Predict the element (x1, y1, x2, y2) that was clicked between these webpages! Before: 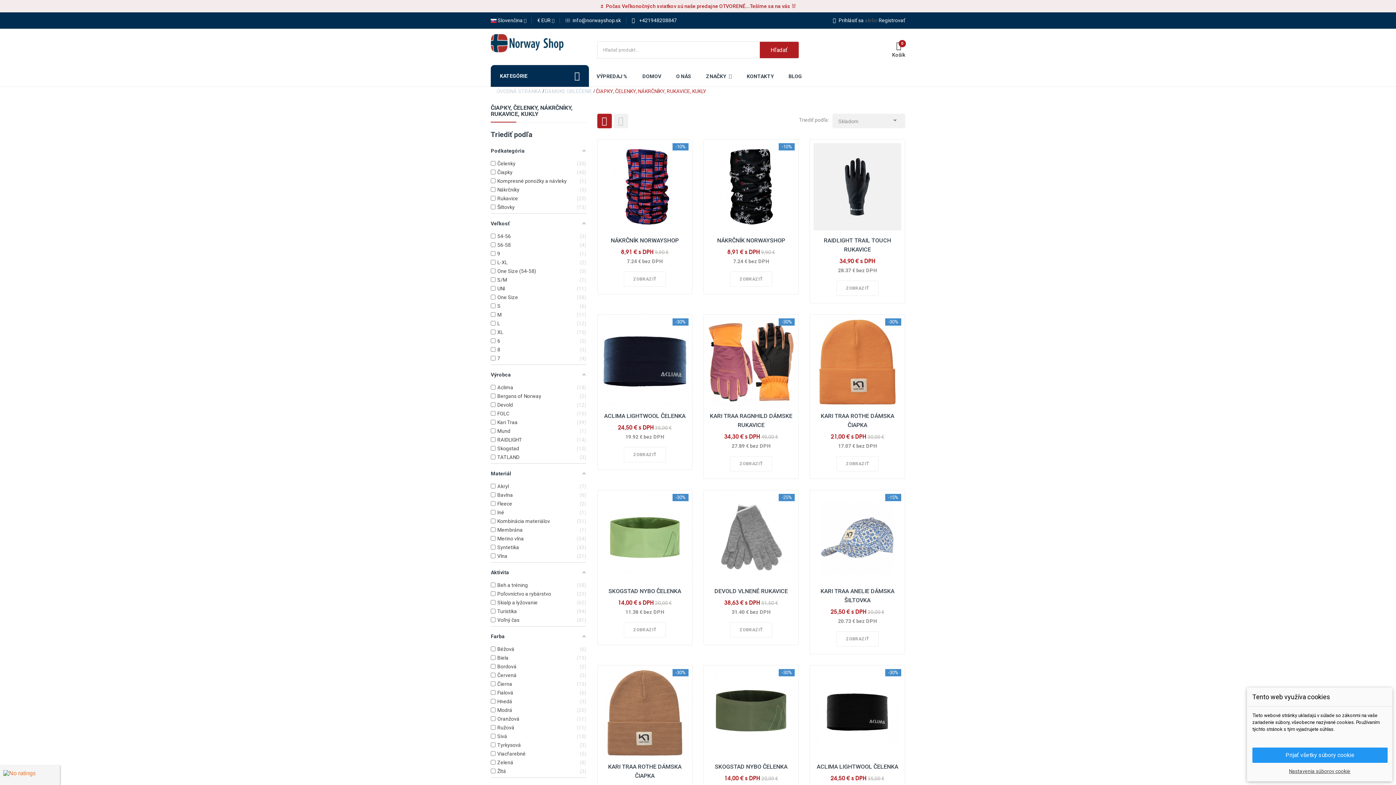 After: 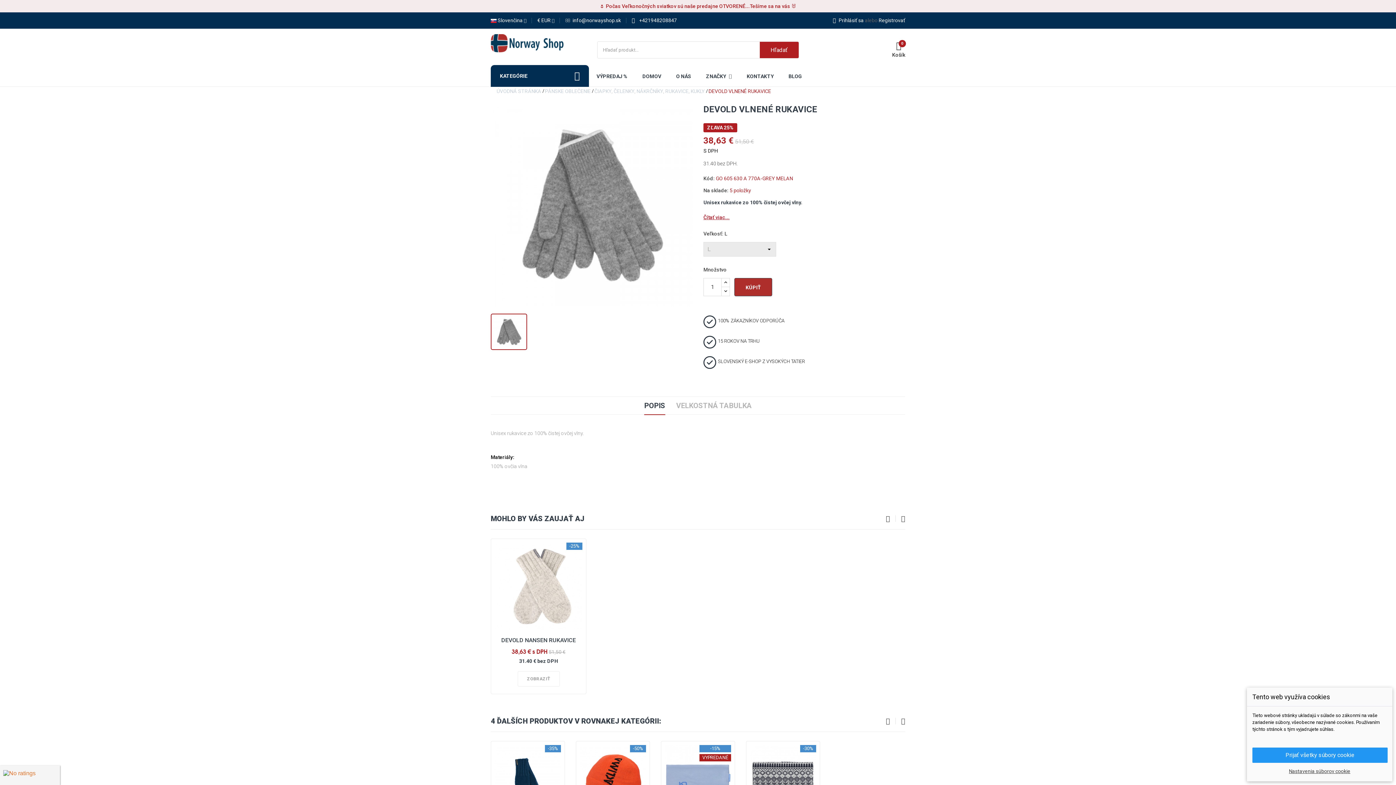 Action: label: ZOBRAZIŤ bbox: (730, 622, 772, 637)